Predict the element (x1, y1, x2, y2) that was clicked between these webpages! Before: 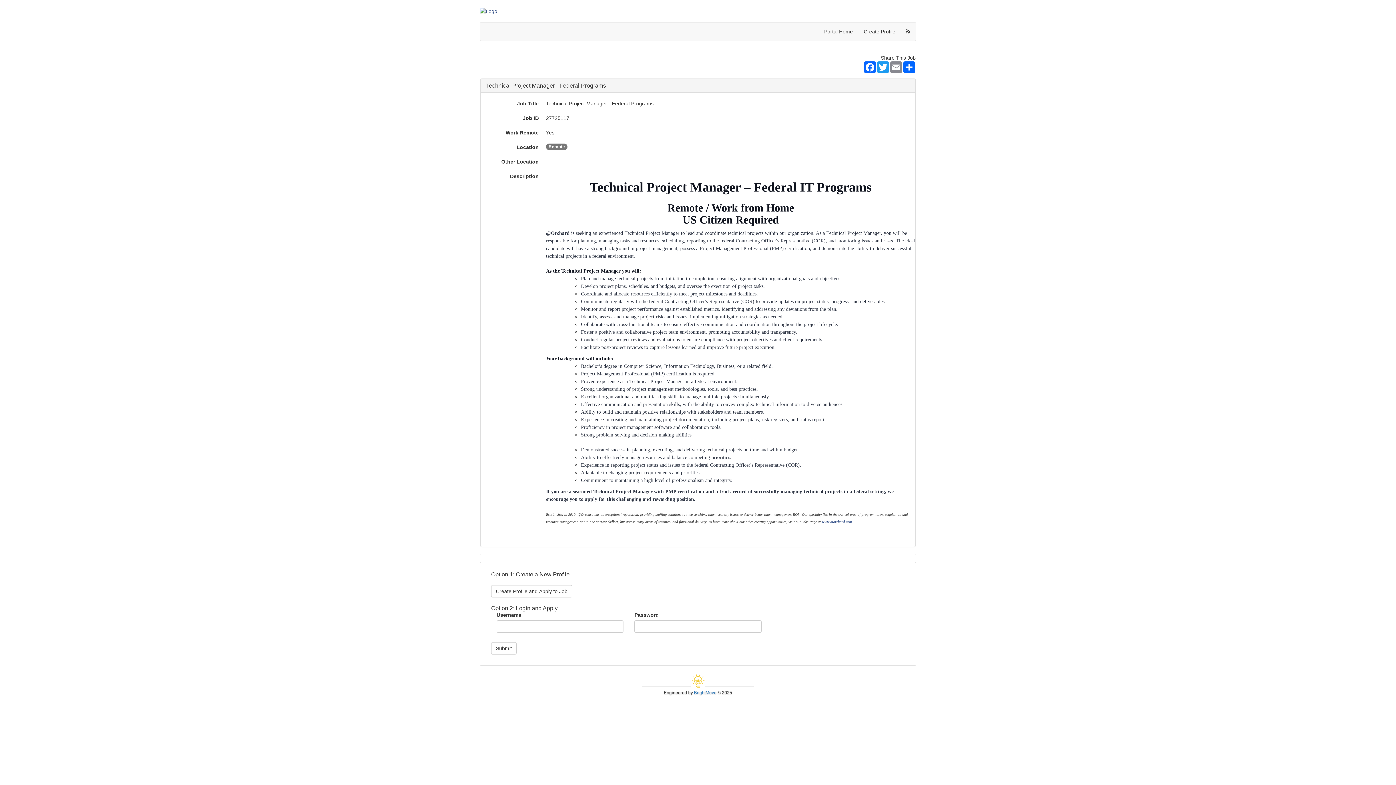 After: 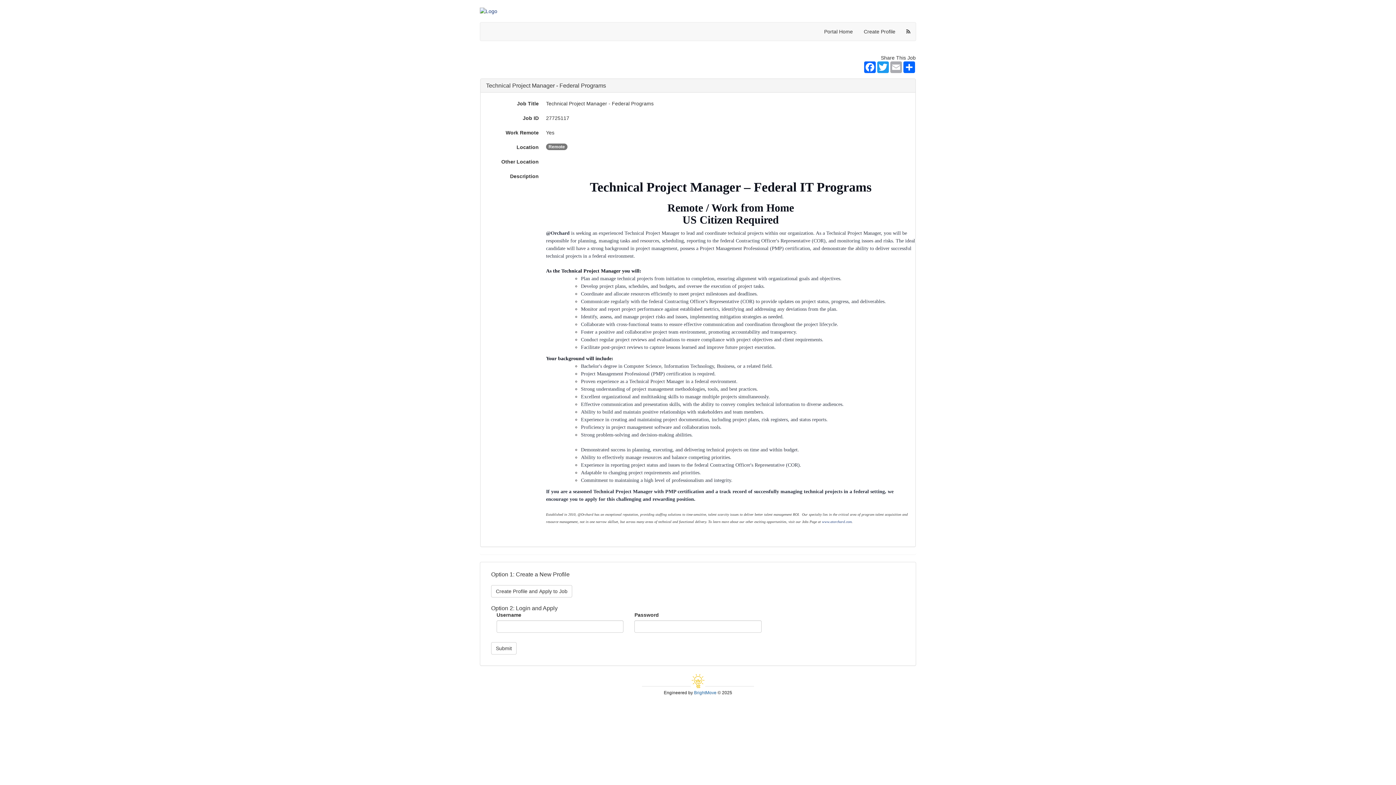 Action: bbox: (889, 61, 902, 73) label: Email